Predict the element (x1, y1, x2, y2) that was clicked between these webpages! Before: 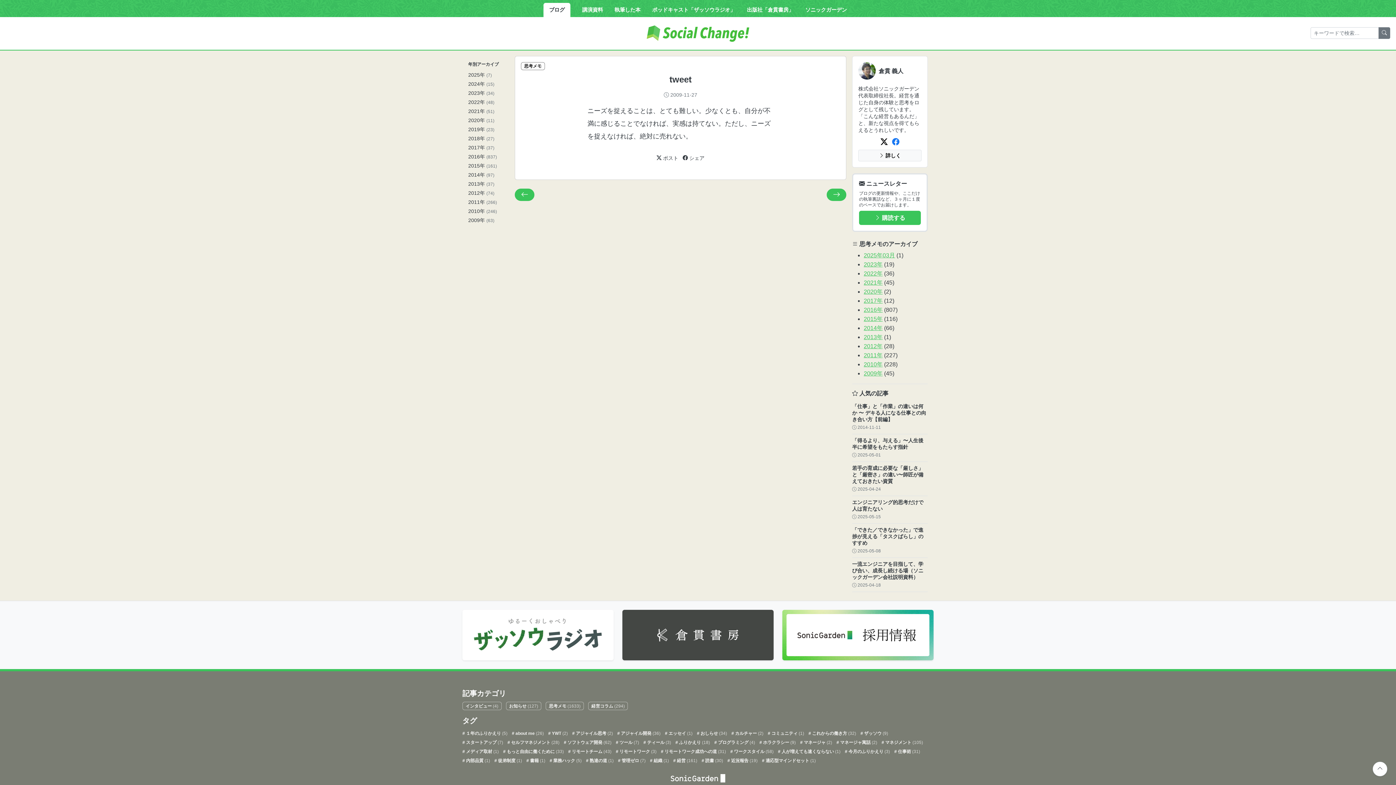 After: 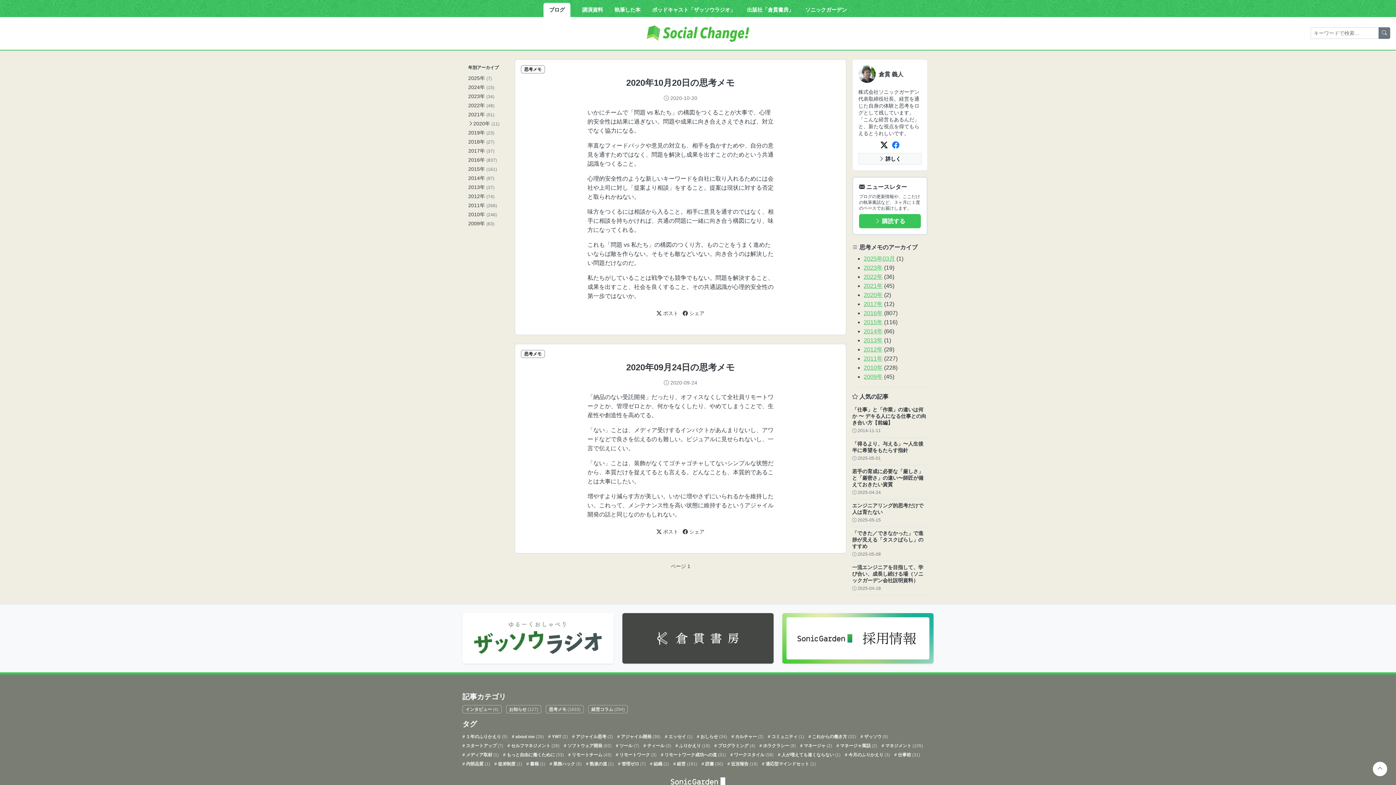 Action: bbox: (864, 288, 882, 294) label: 2020年